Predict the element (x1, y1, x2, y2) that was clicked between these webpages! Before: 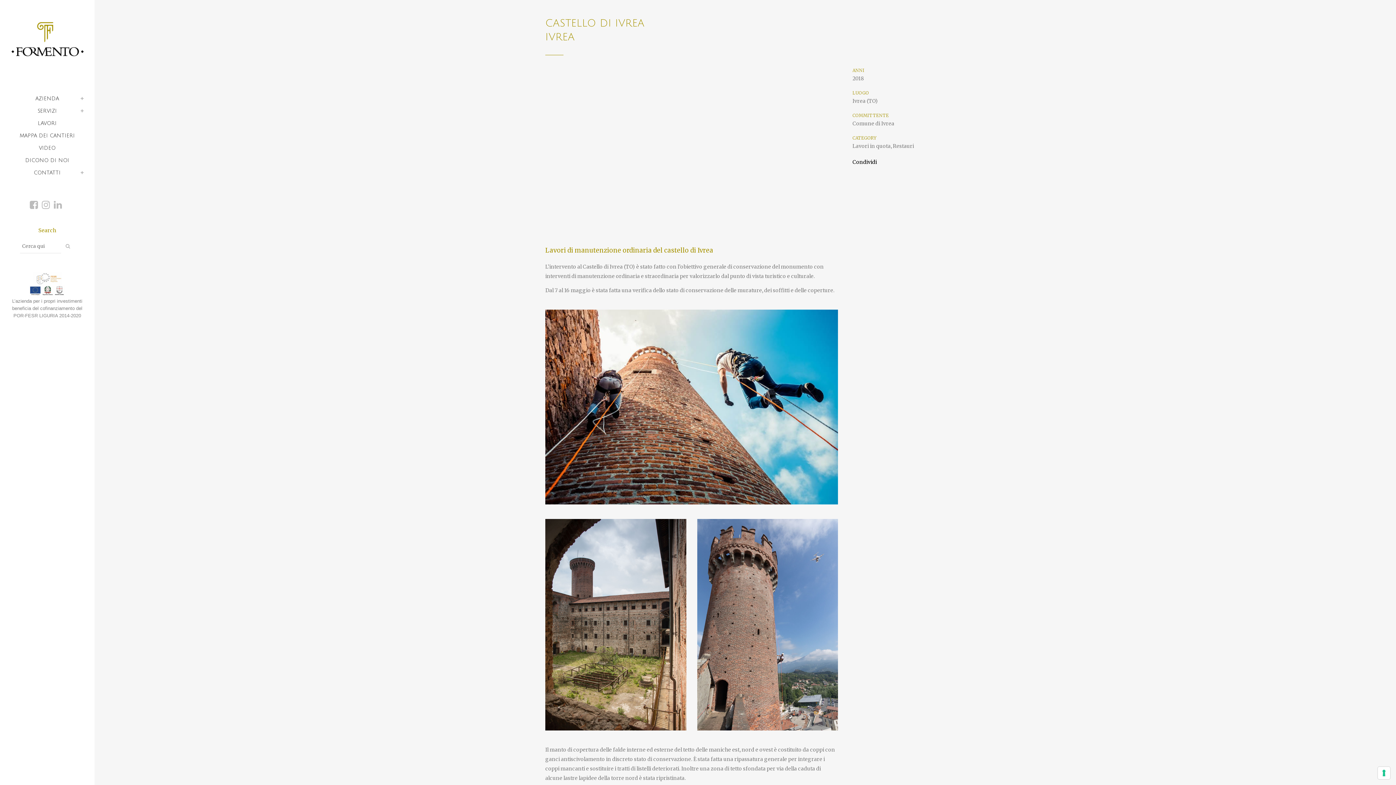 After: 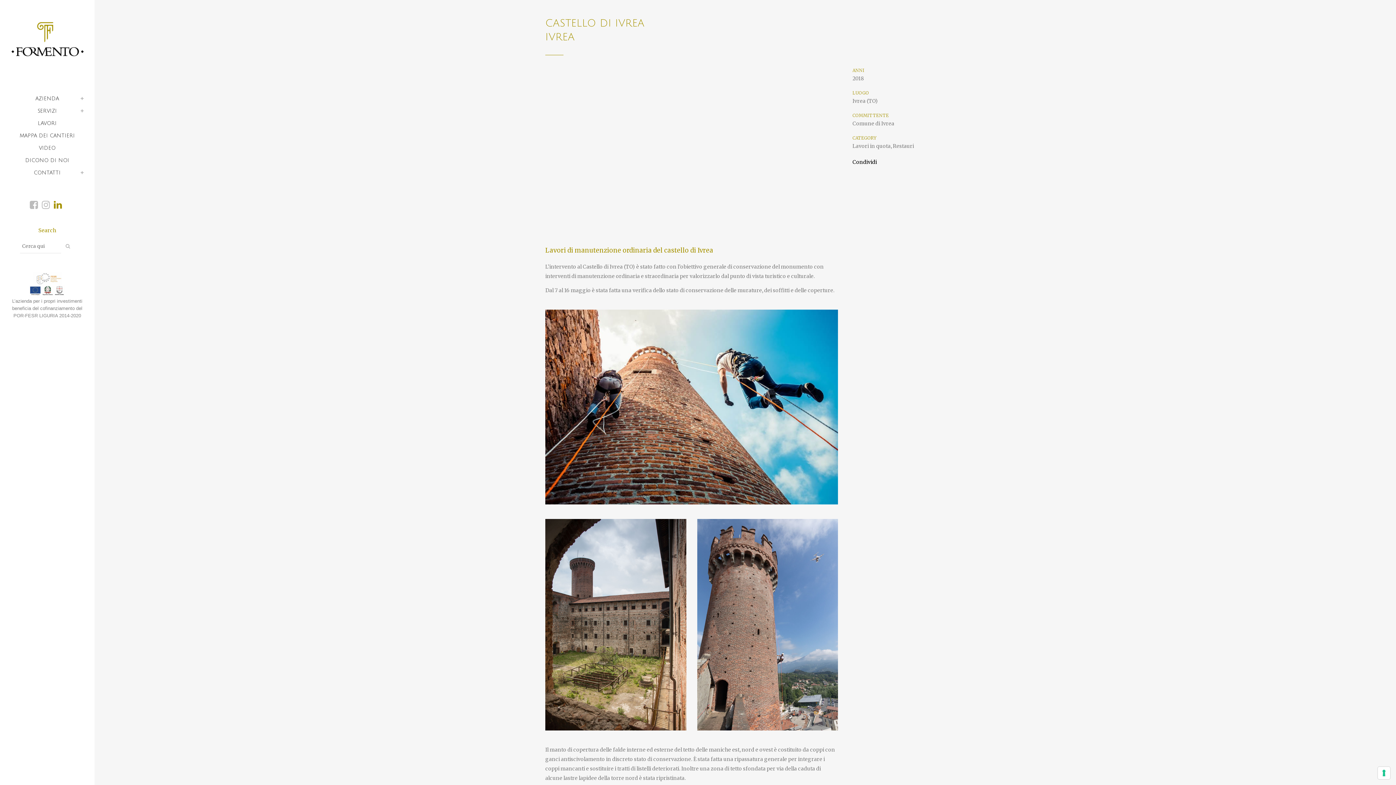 Action: bbox: (53, 202, 61, 208)